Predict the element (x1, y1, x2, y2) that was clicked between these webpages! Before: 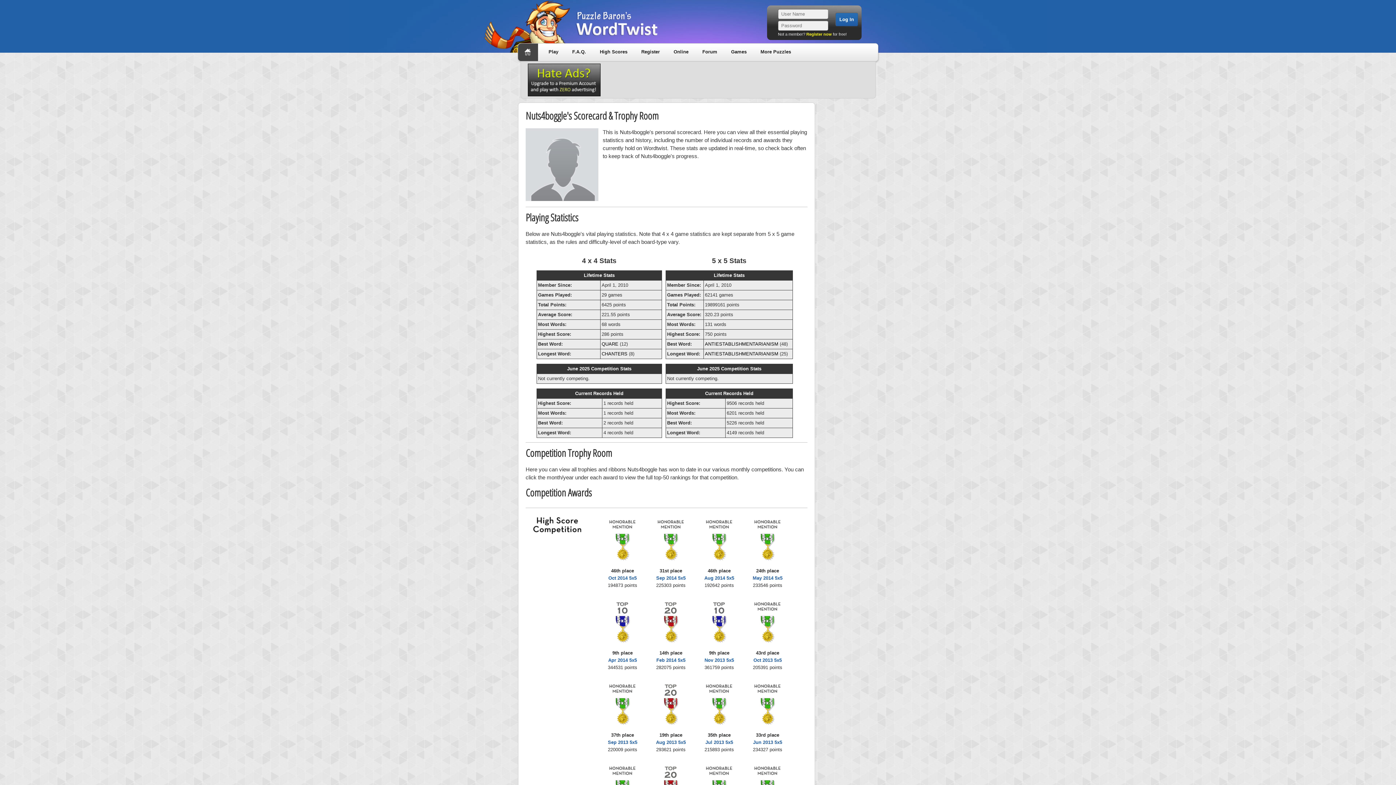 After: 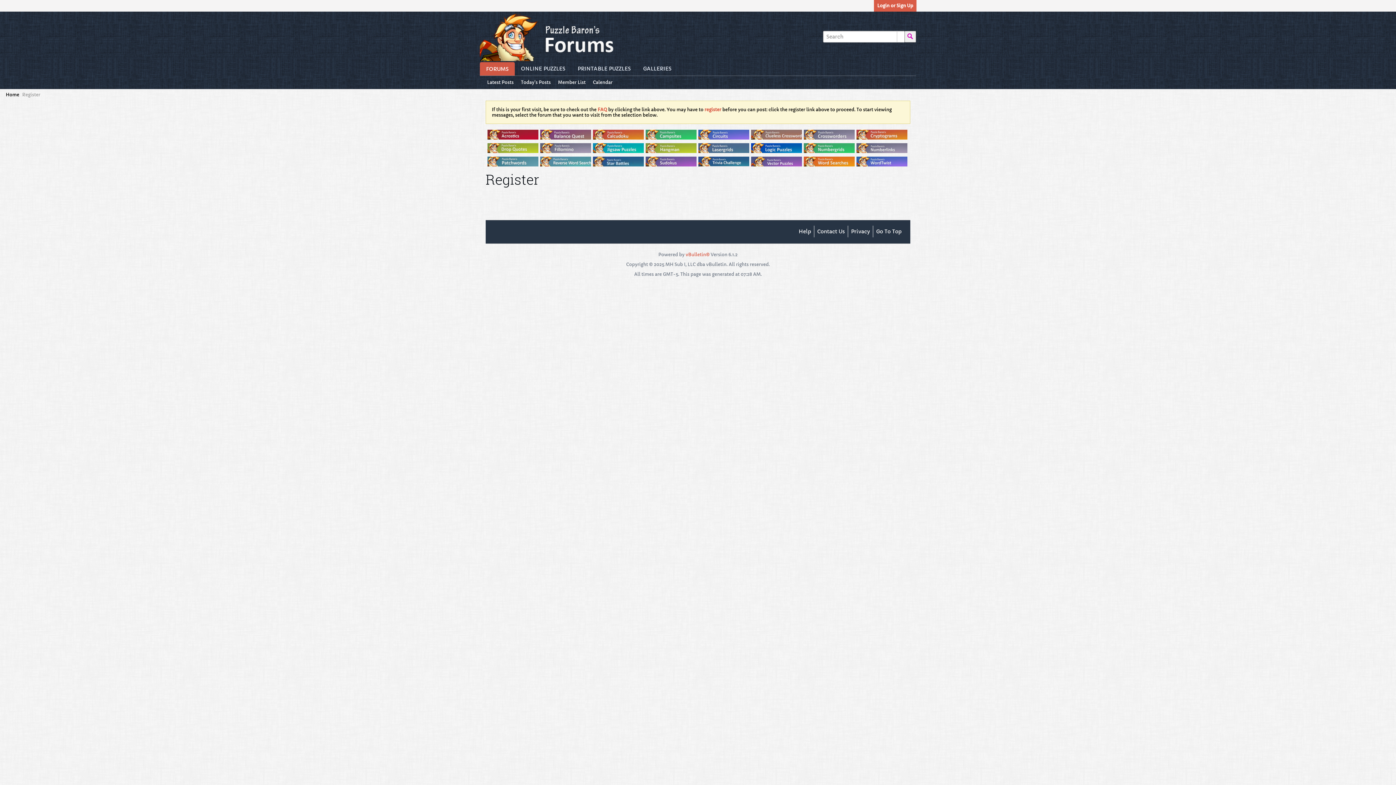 Action: bbox: (637, 45, 664, 58) label: Register